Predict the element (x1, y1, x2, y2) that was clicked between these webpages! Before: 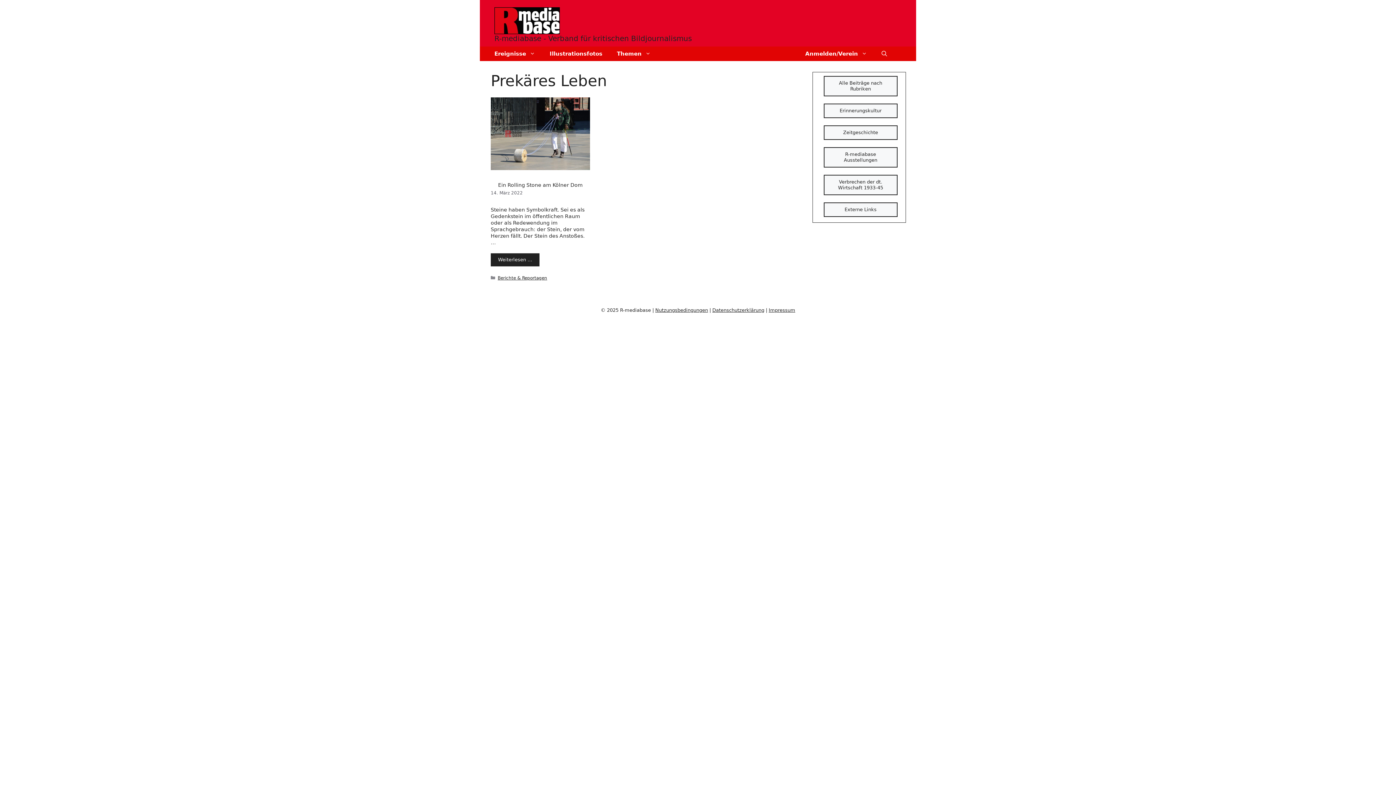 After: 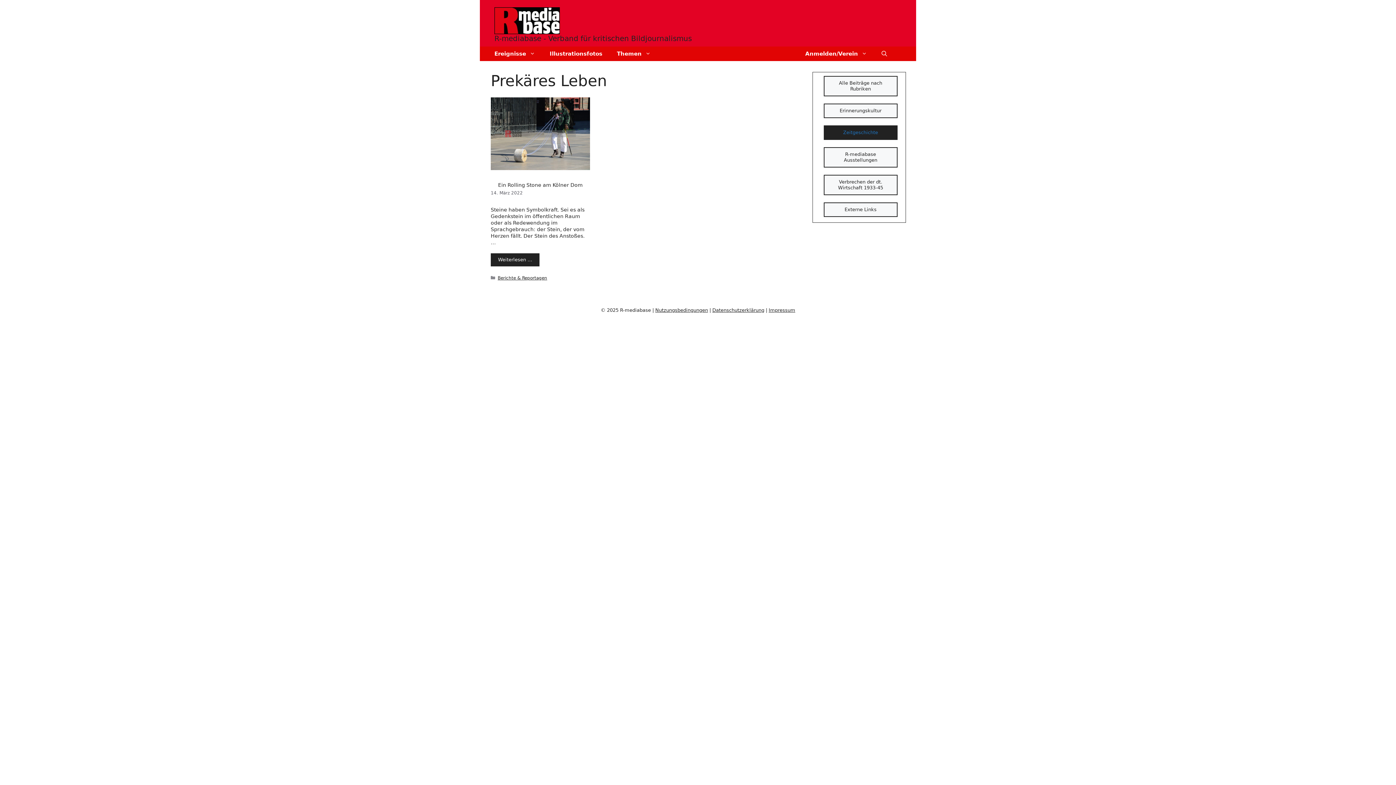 Action: label: Schaltfläche bbox: (824, 125, 897, 140)